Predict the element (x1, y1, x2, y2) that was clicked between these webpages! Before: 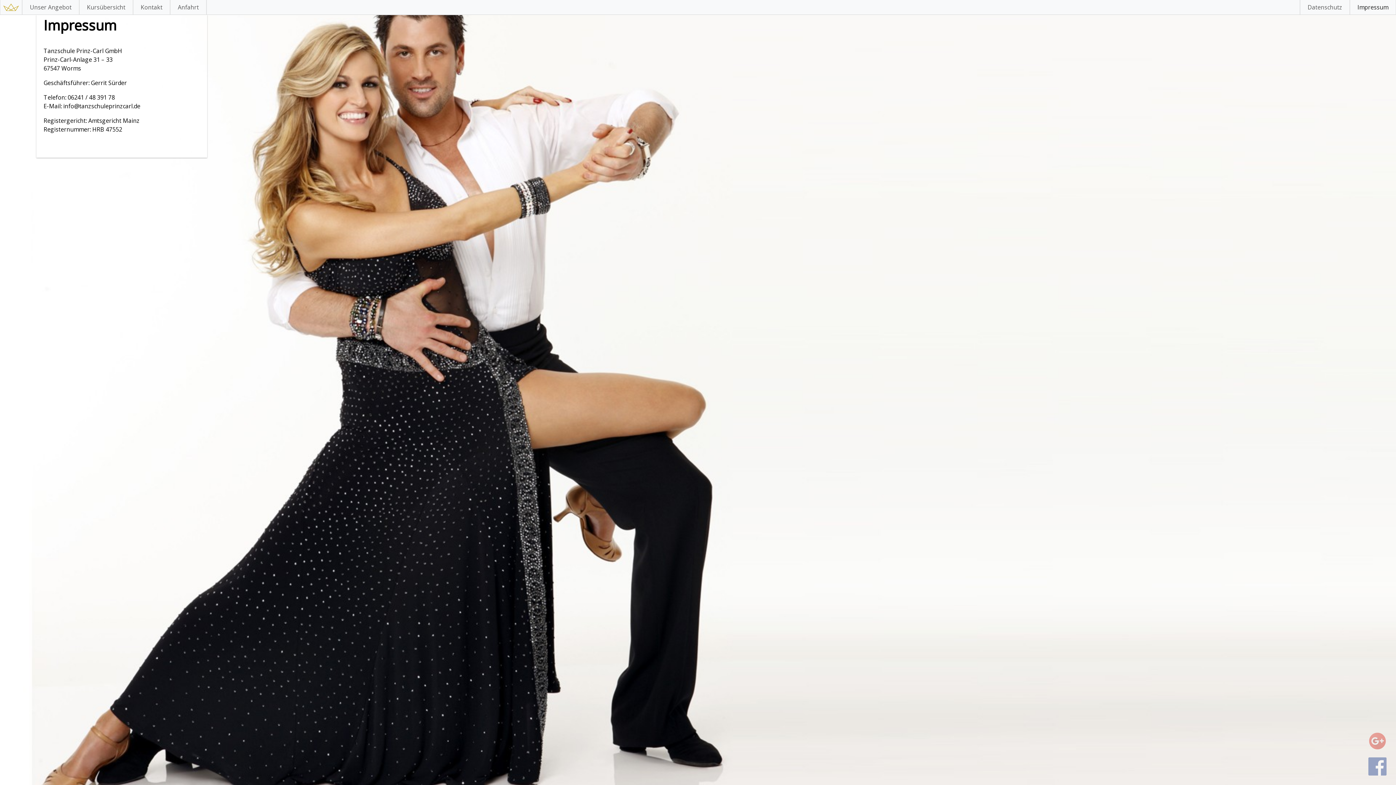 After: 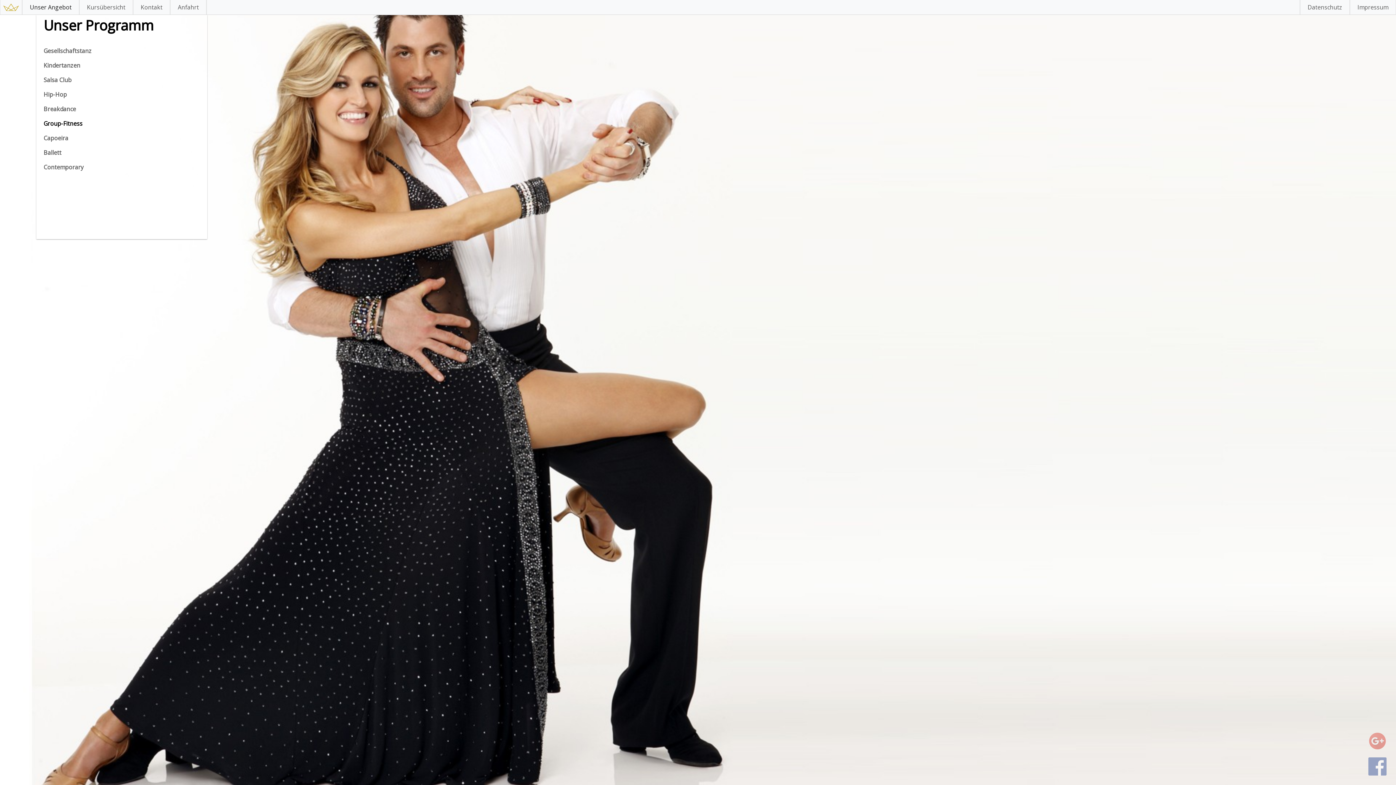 Action: label: Unser Angebot bbox: (22, 0, 78, 14)